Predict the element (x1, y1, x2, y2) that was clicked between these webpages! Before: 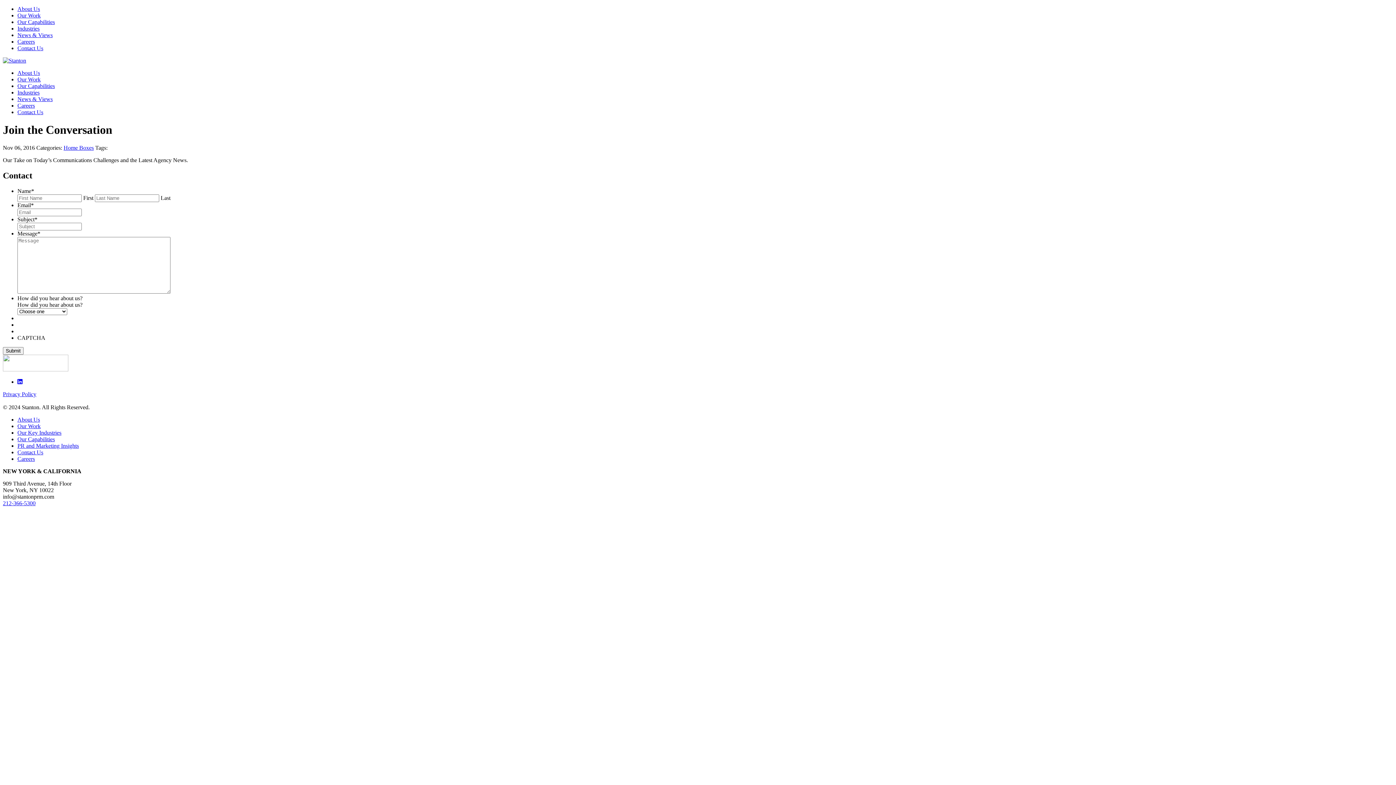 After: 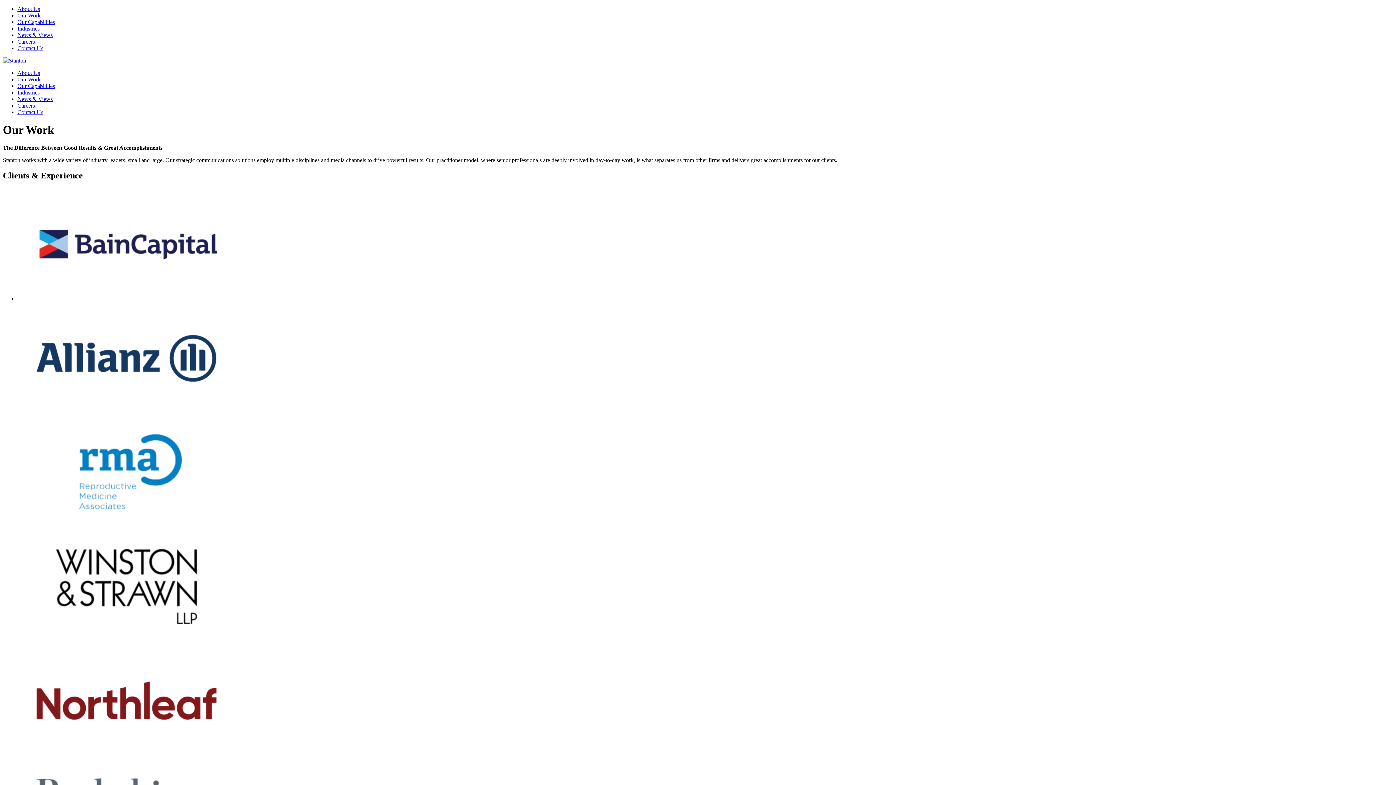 Action: bbox: (17, 76, 40, 82) label: Our Work